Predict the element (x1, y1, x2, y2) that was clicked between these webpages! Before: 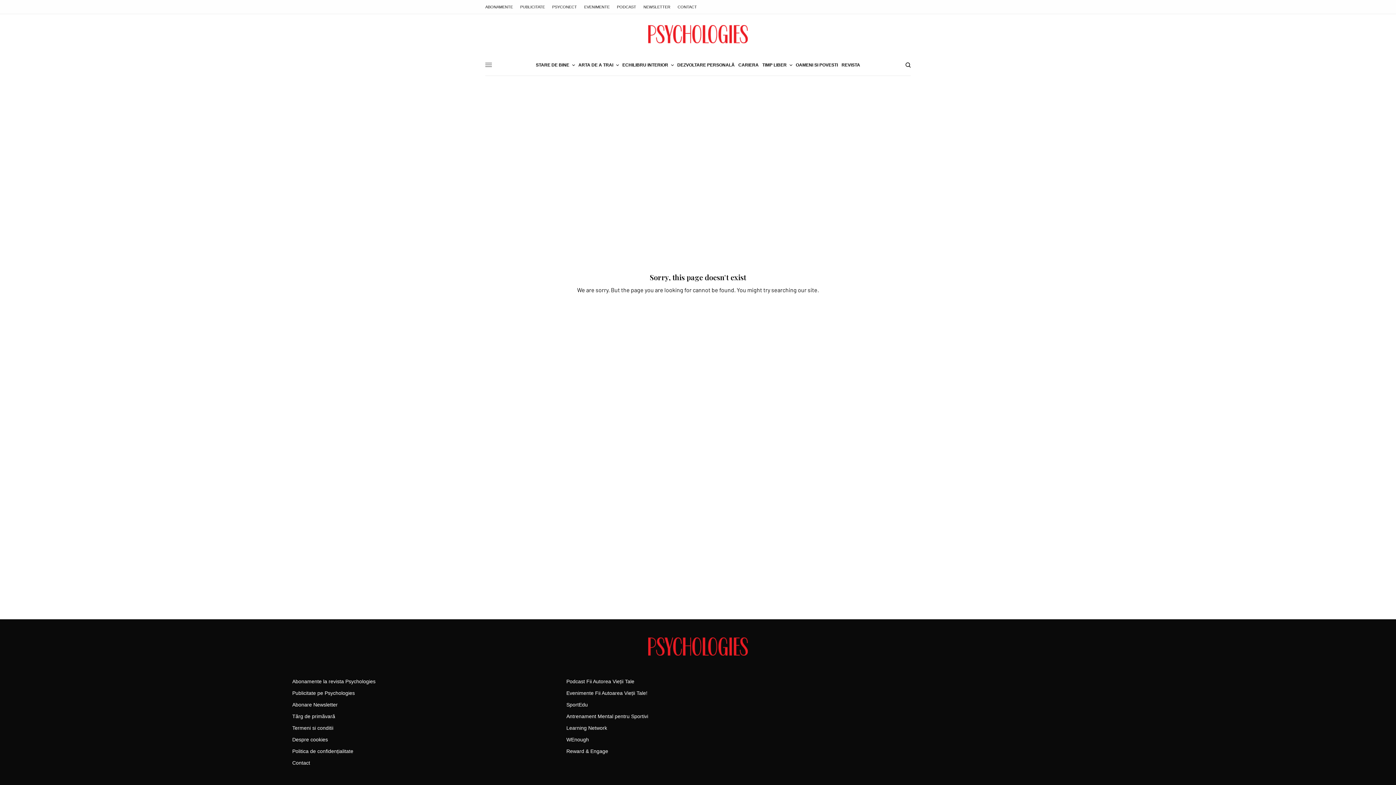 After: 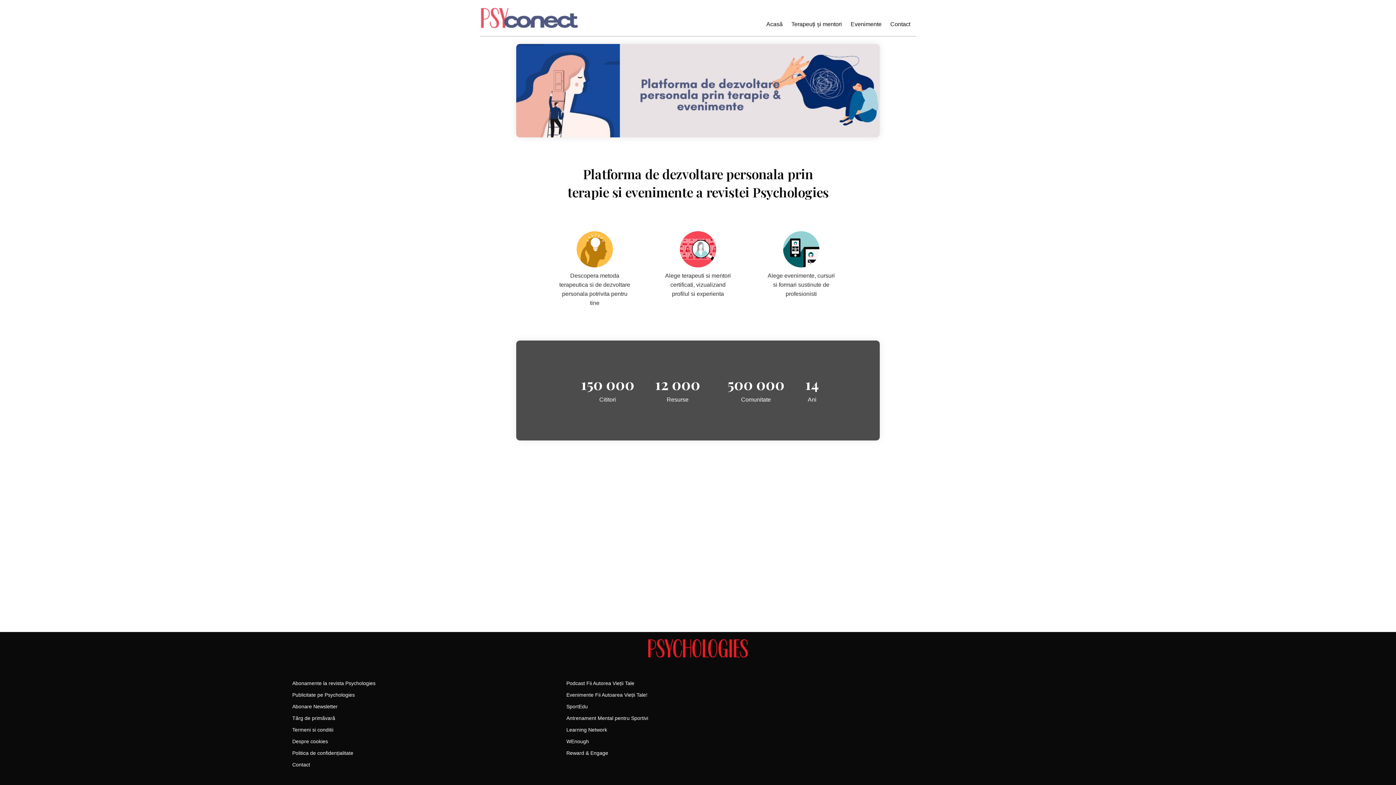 Action: label: PSYCONECT bbox: (552, 0, 577, 13)